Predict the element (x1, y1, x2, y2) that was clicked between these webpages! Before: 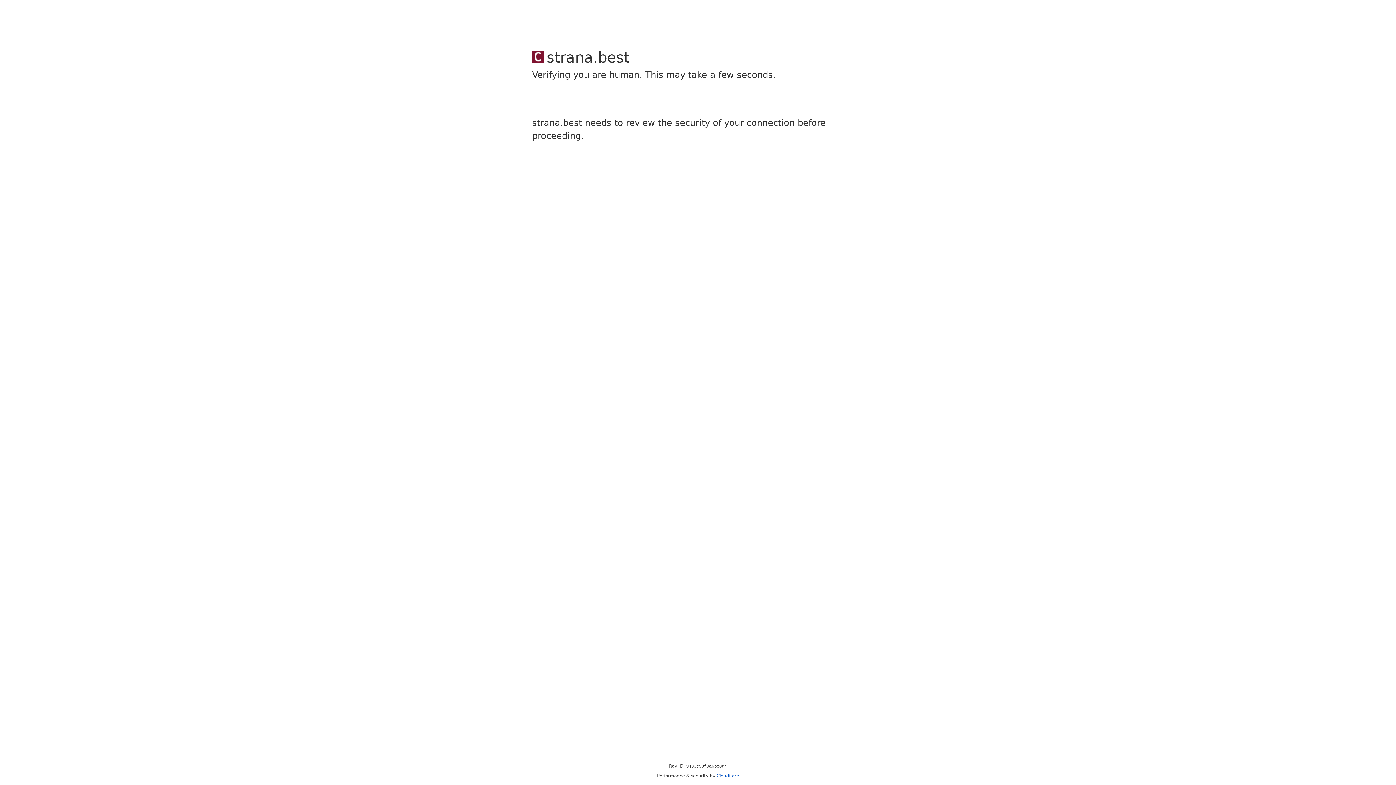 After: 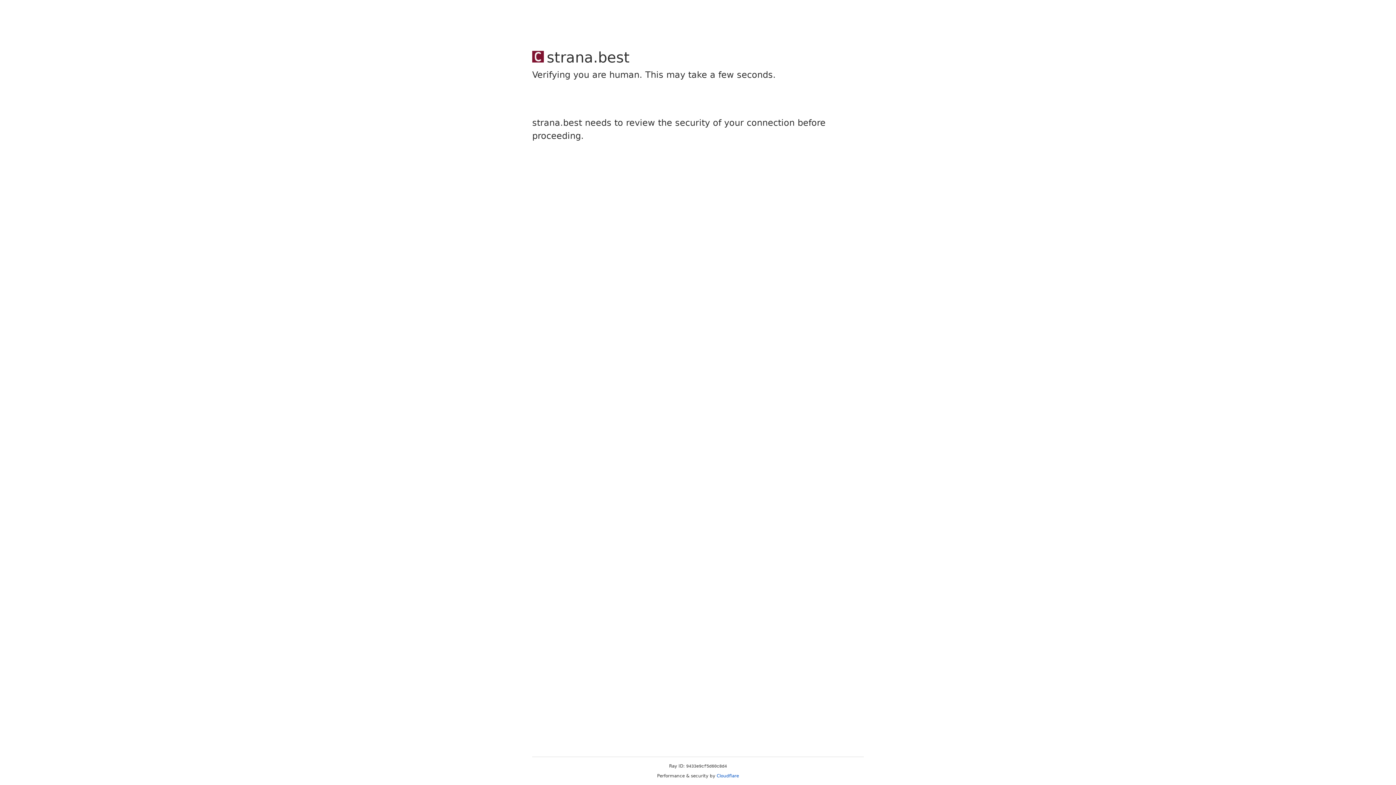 Action: bbox: (716, 773, 739, 778) label: Cloudflare